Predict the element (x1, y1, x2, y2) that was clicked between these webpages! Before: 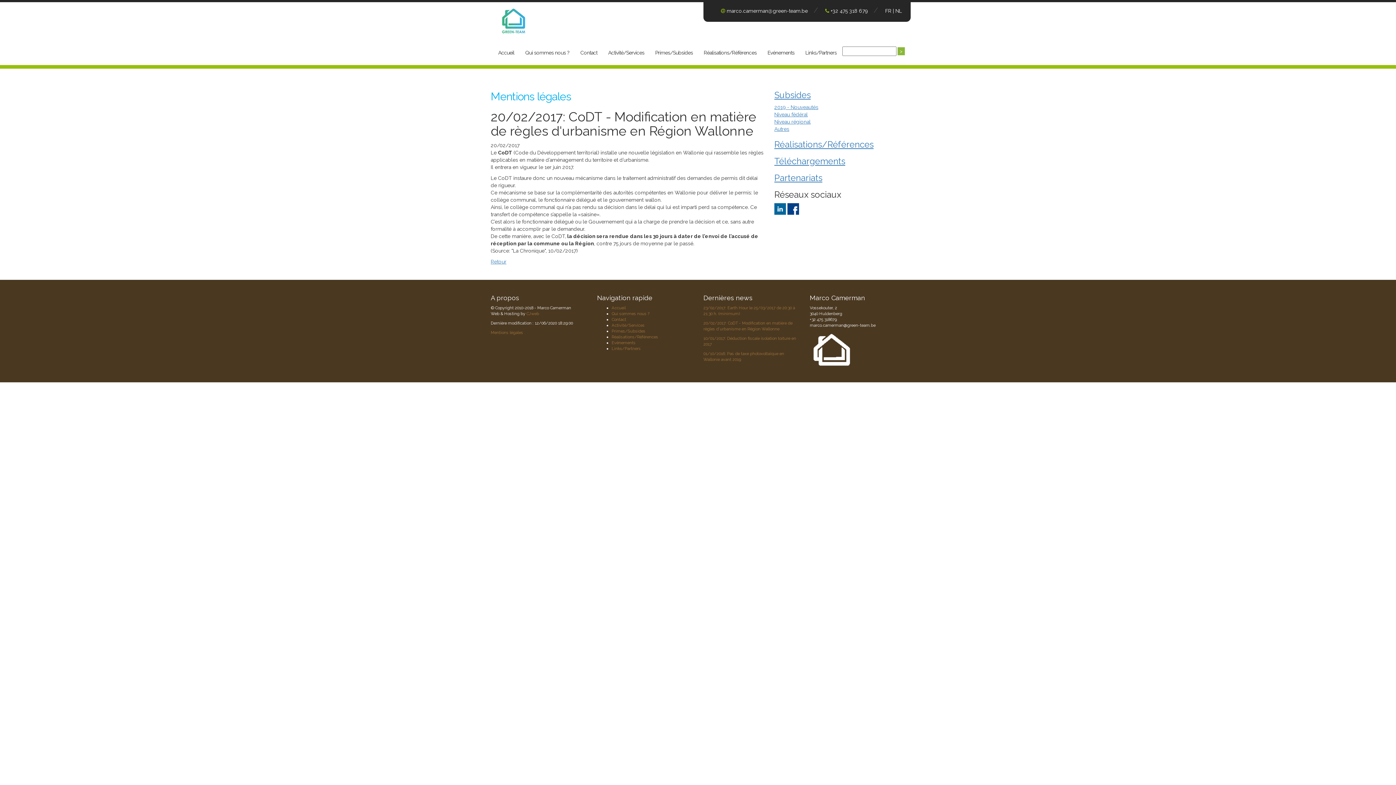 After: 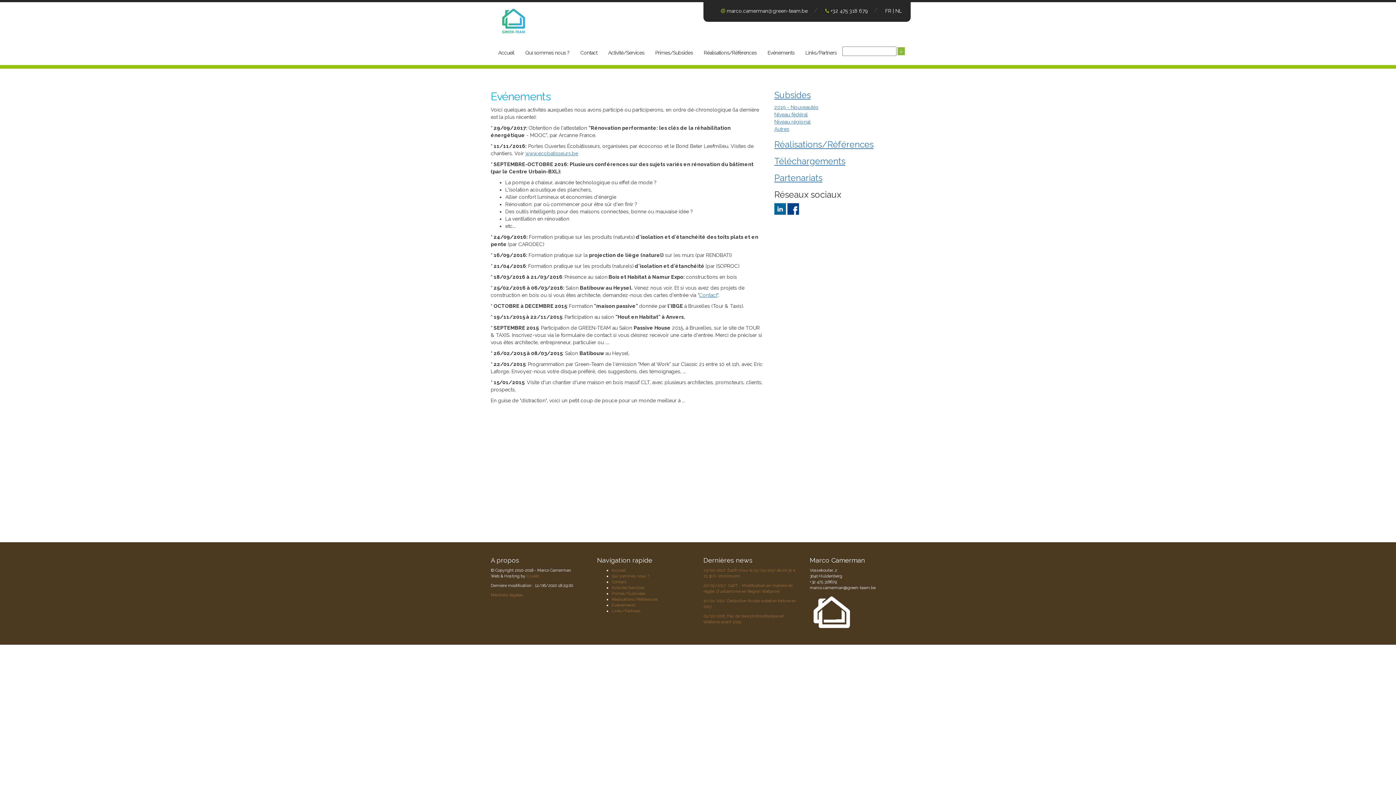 Action: label: Evénements bbox: (611, 340, 635, 345)